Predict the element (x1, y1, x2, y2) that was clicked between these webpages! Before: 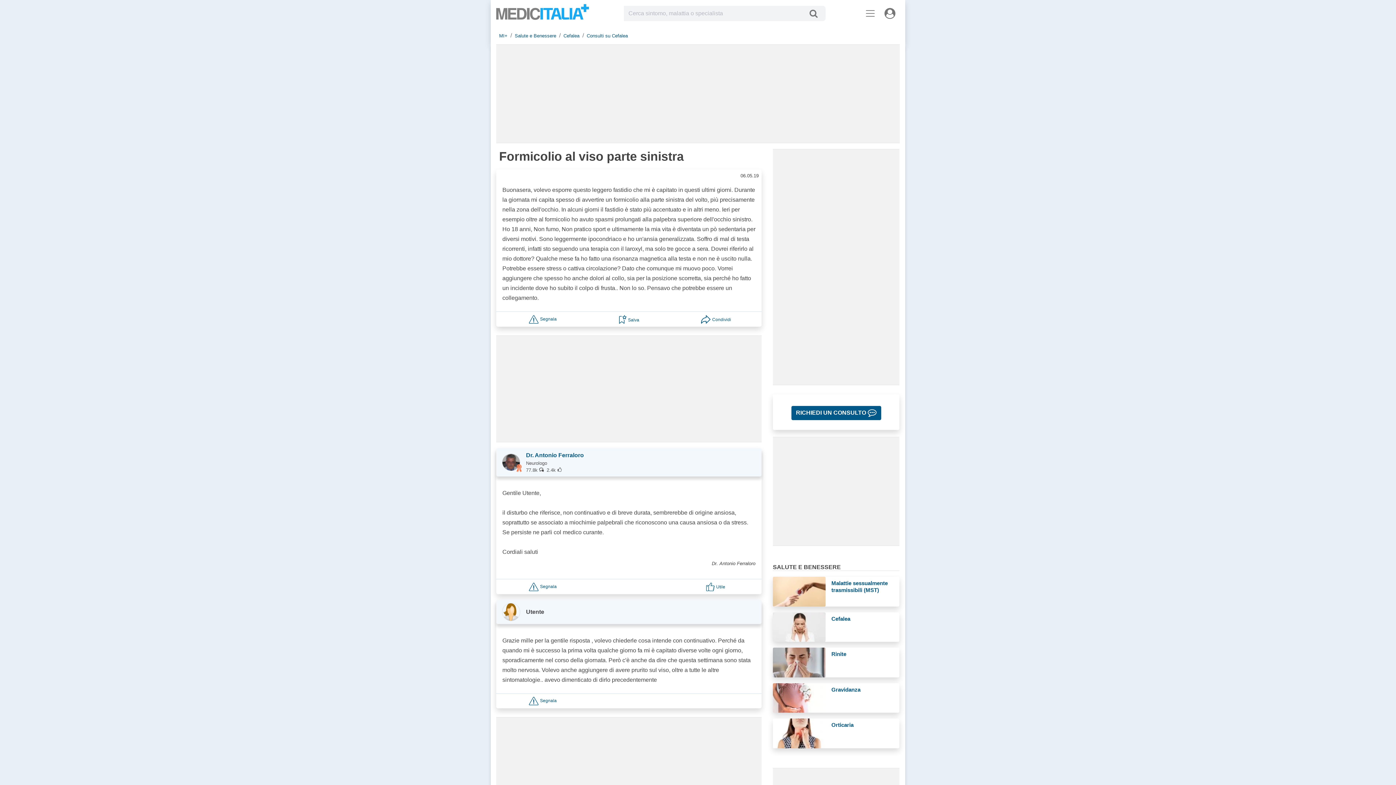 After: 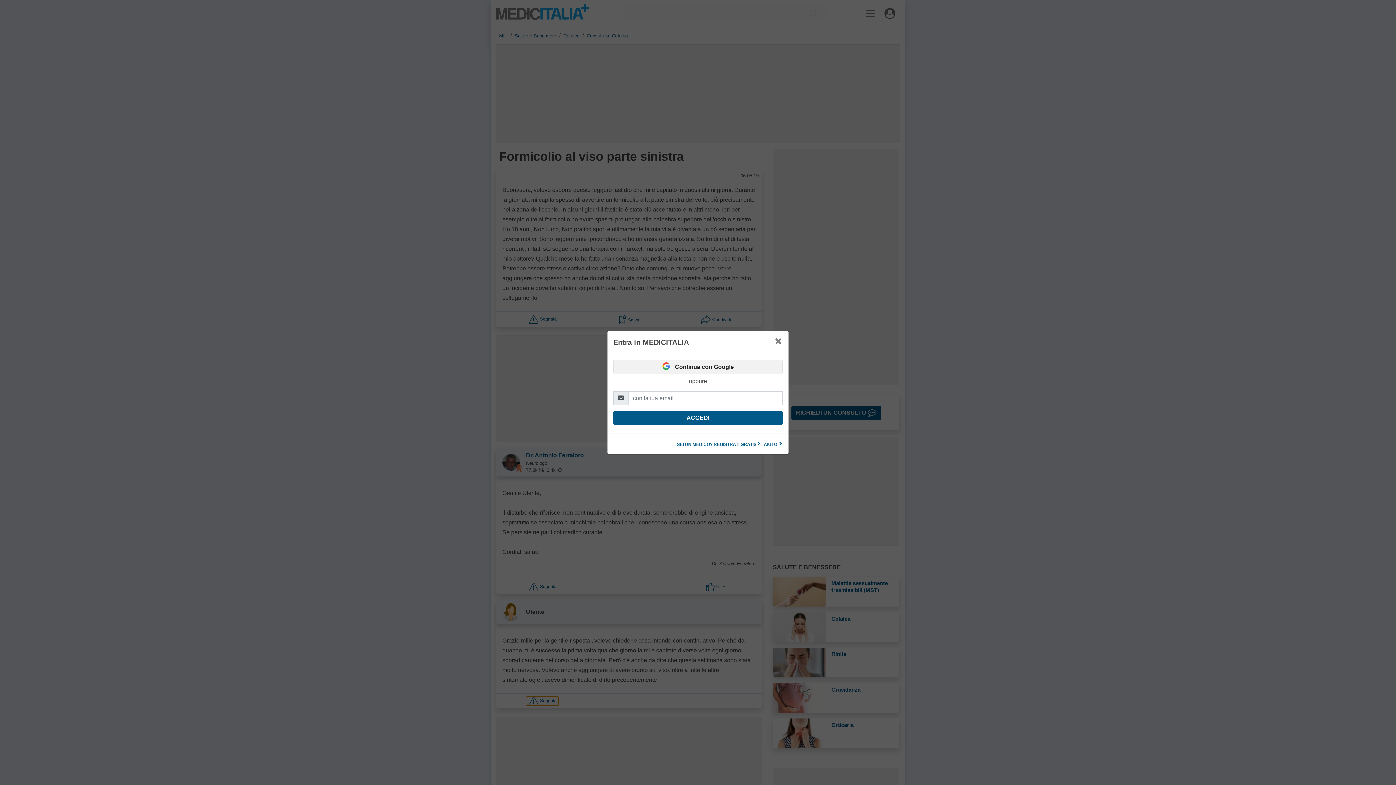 Action: bbox: (526, 698, 558, 704)